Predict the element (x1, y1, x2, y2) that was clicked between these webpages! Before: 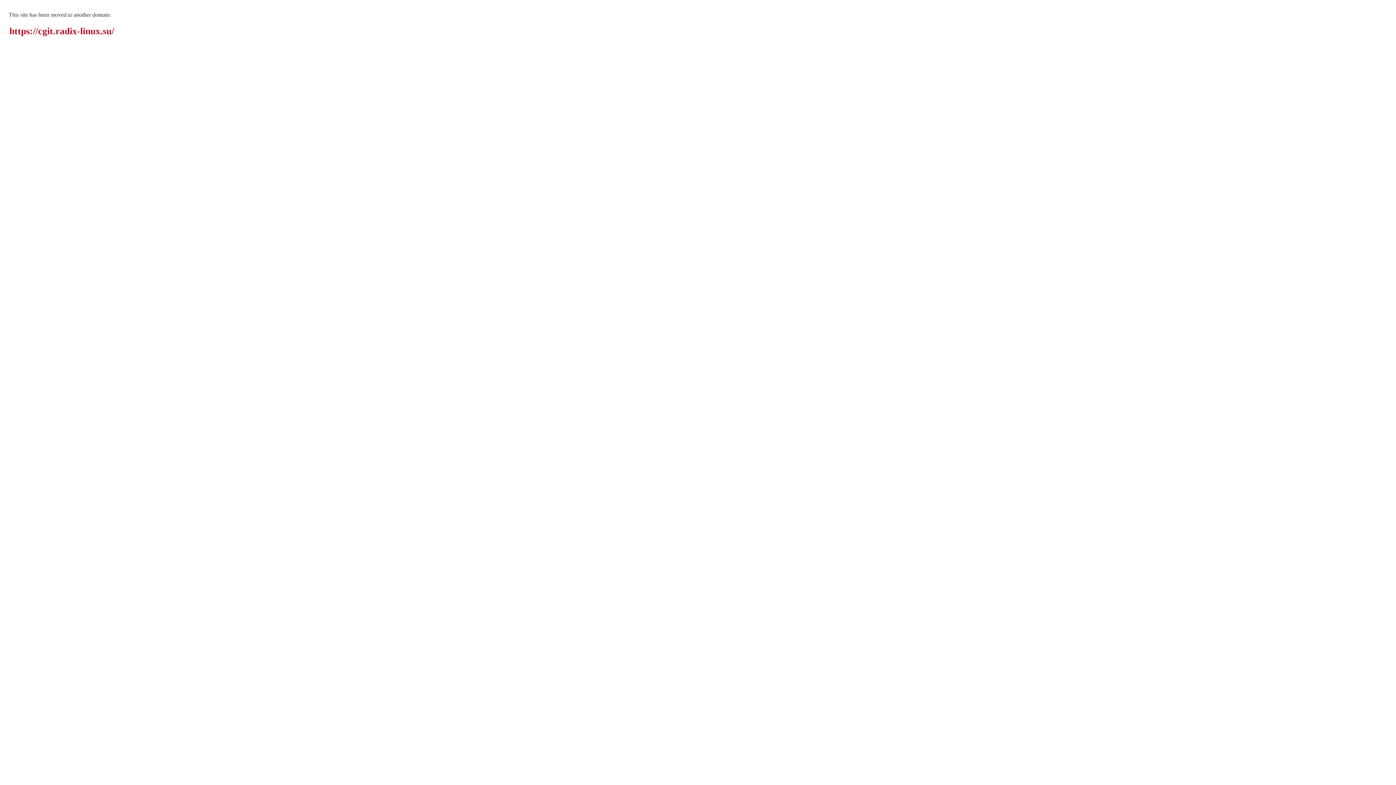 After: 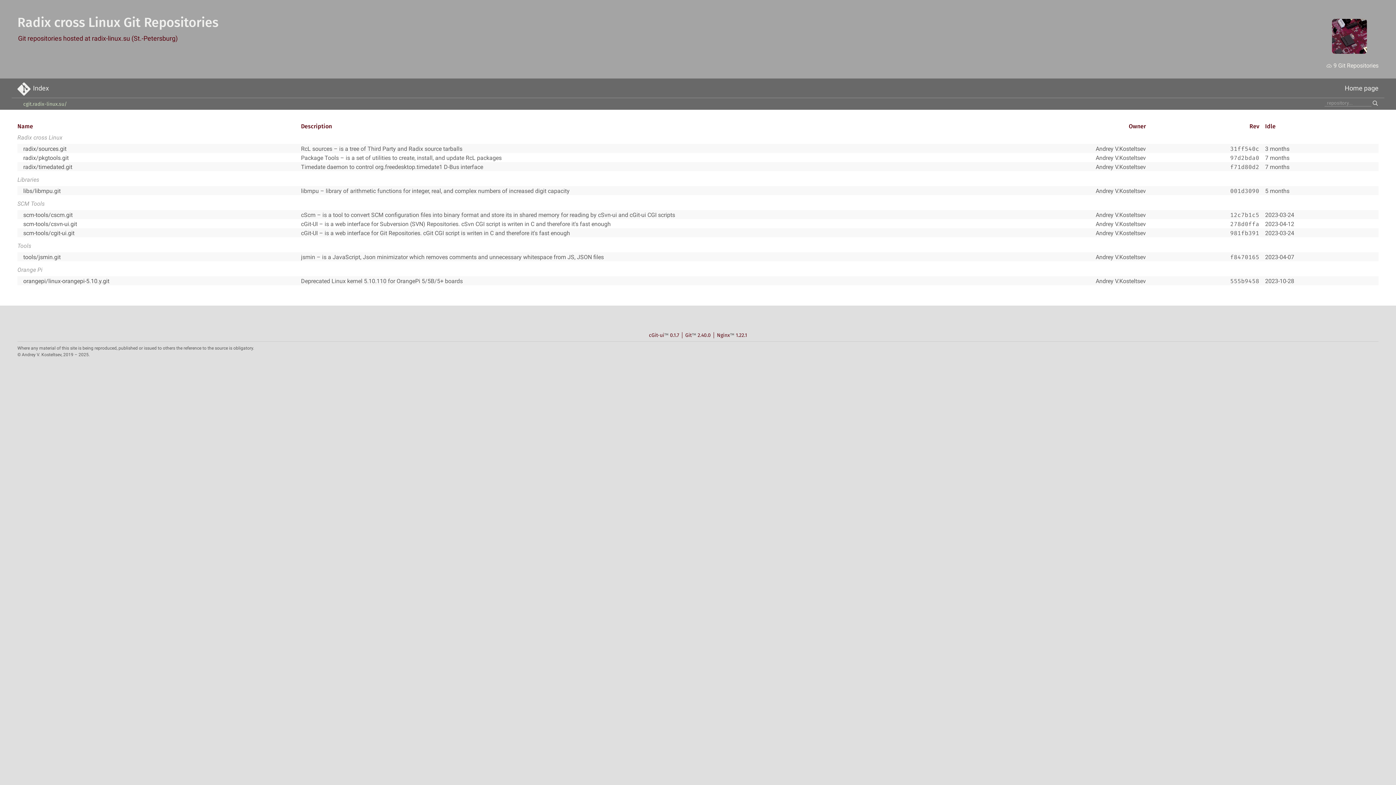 Action: label: https://cgit.radix-linux.su/ bbox: (9, 25, 114, 36)